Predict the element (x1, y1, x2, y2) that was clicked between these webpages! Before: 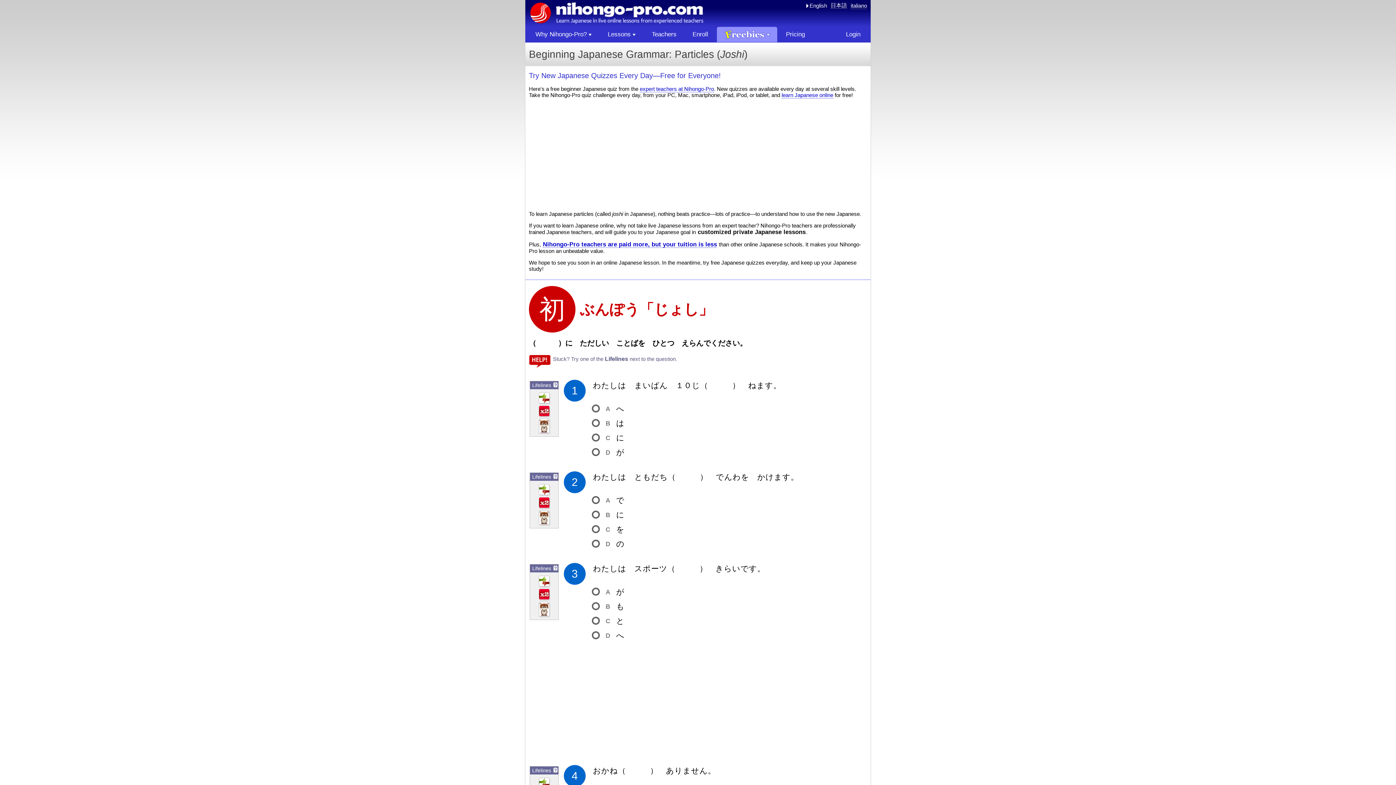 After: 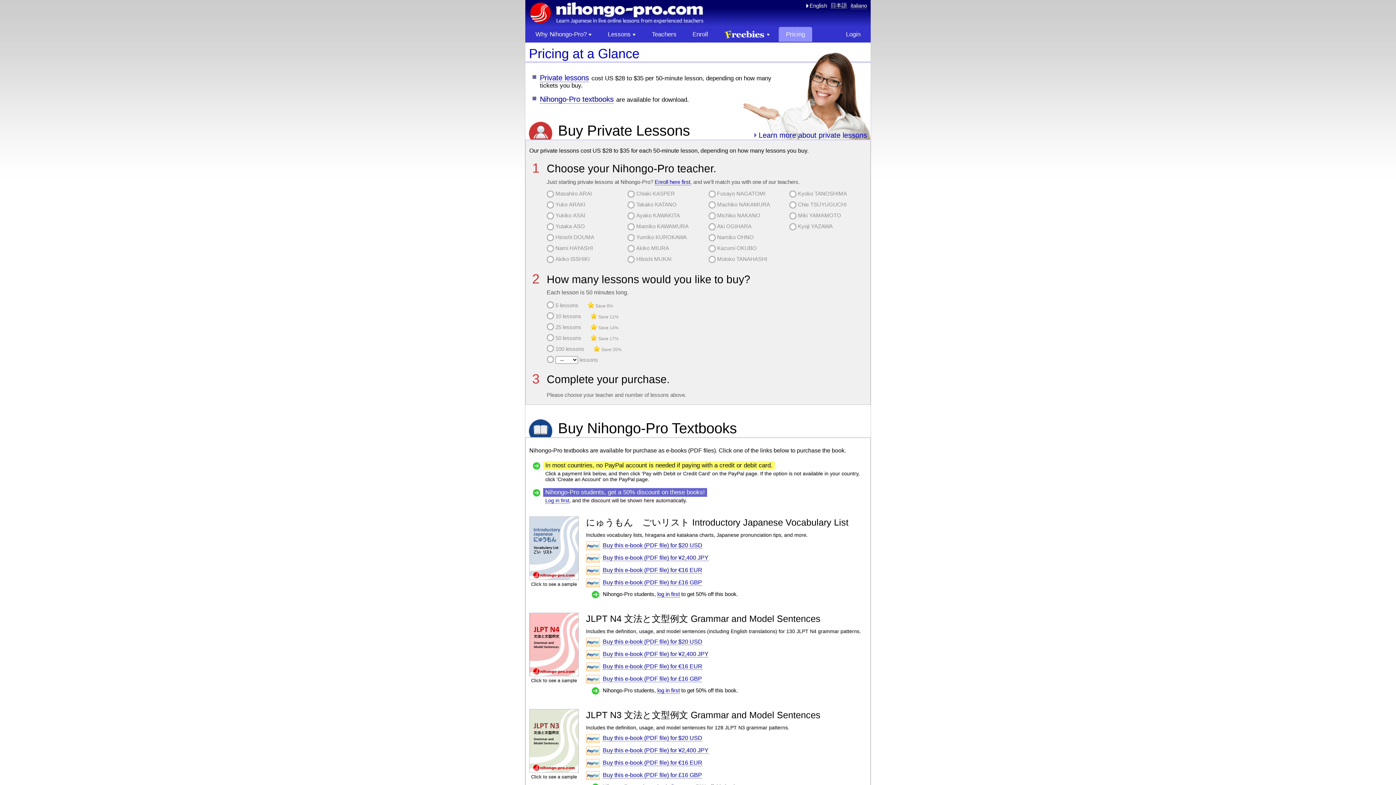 Action: label: Pricing bbox: (778, 26, 812, 41)